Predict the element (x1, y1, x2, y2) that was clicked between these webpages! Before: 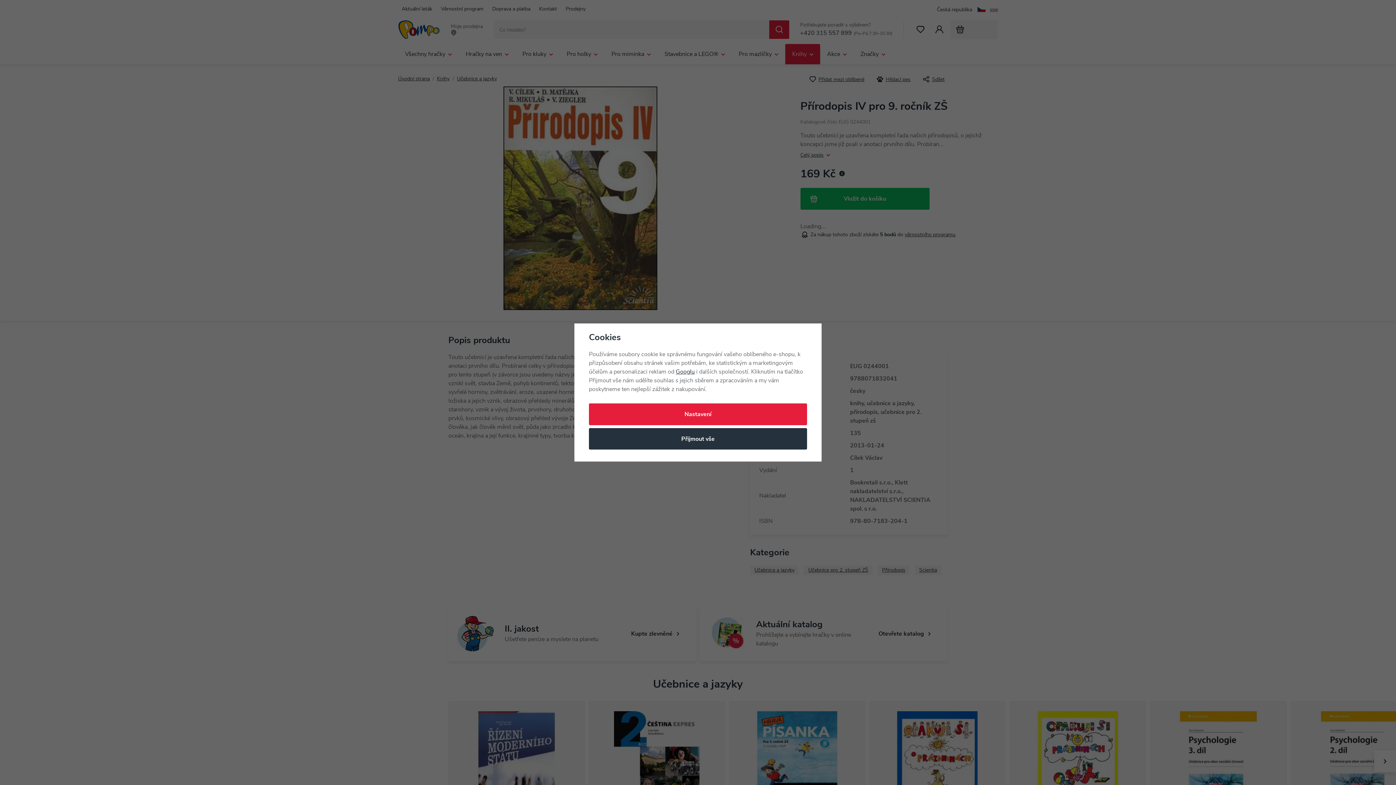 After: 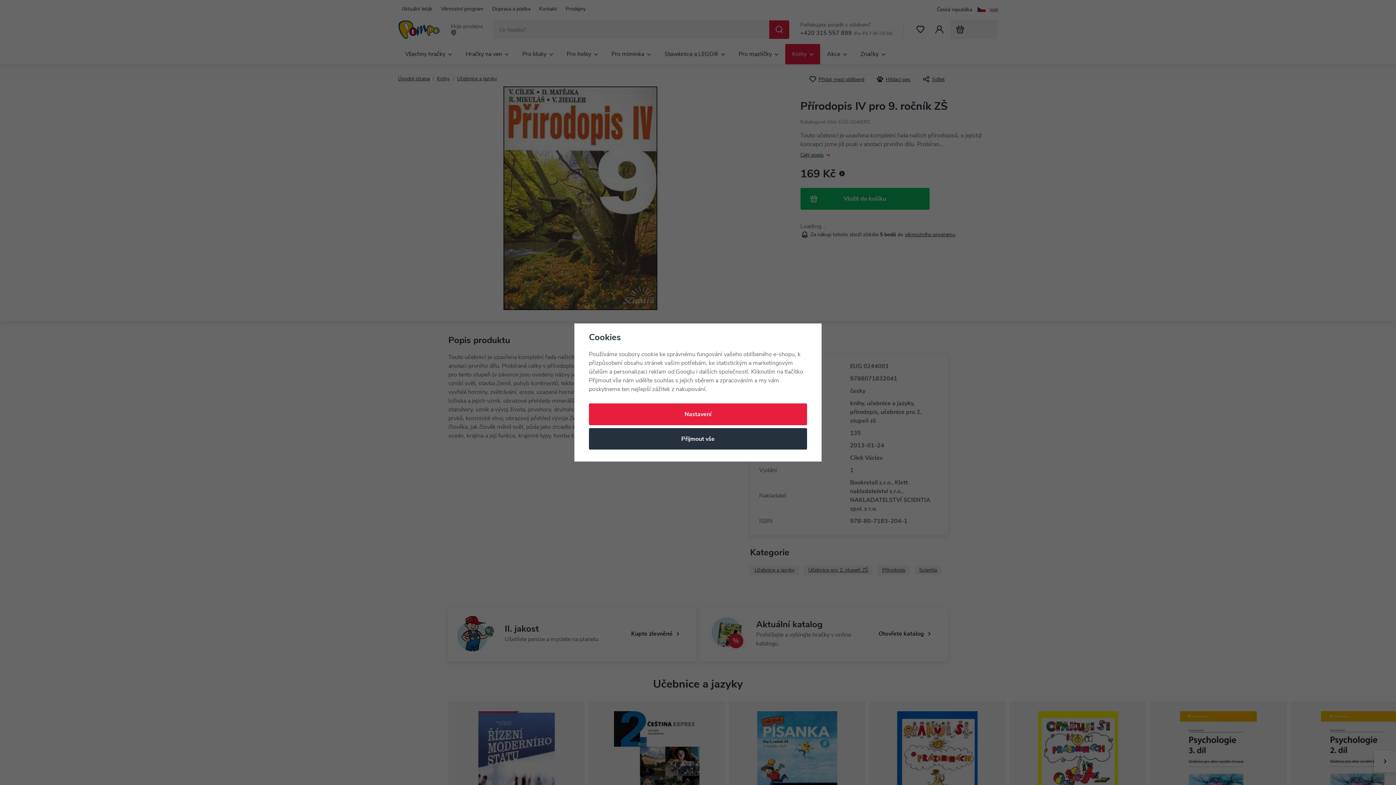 Action: bbox: (676, 369, 694, 375) label: Googlu